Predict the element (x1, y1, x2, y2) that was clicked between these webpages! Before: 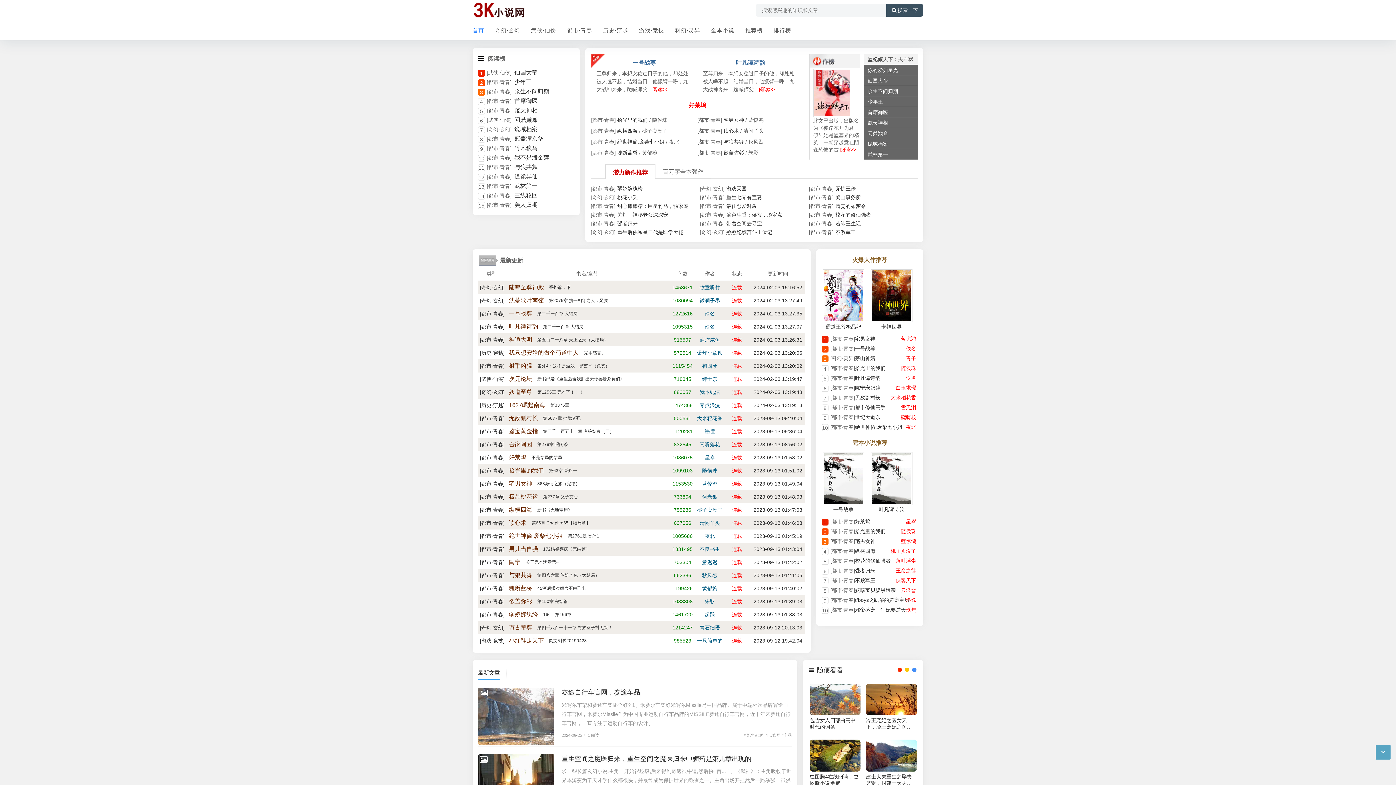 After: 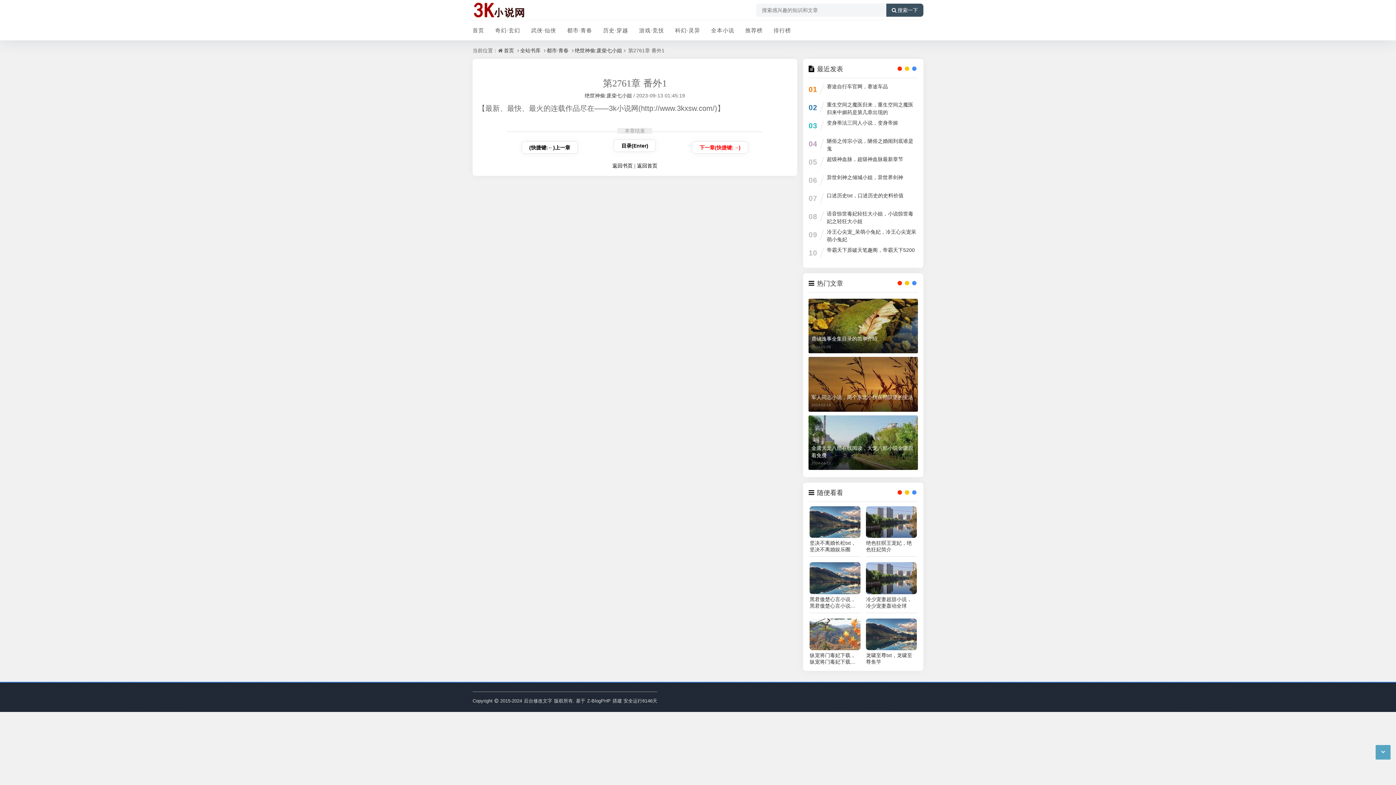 Action: bbox: (567, 533, 599, 538) label: 第2761章 番外1